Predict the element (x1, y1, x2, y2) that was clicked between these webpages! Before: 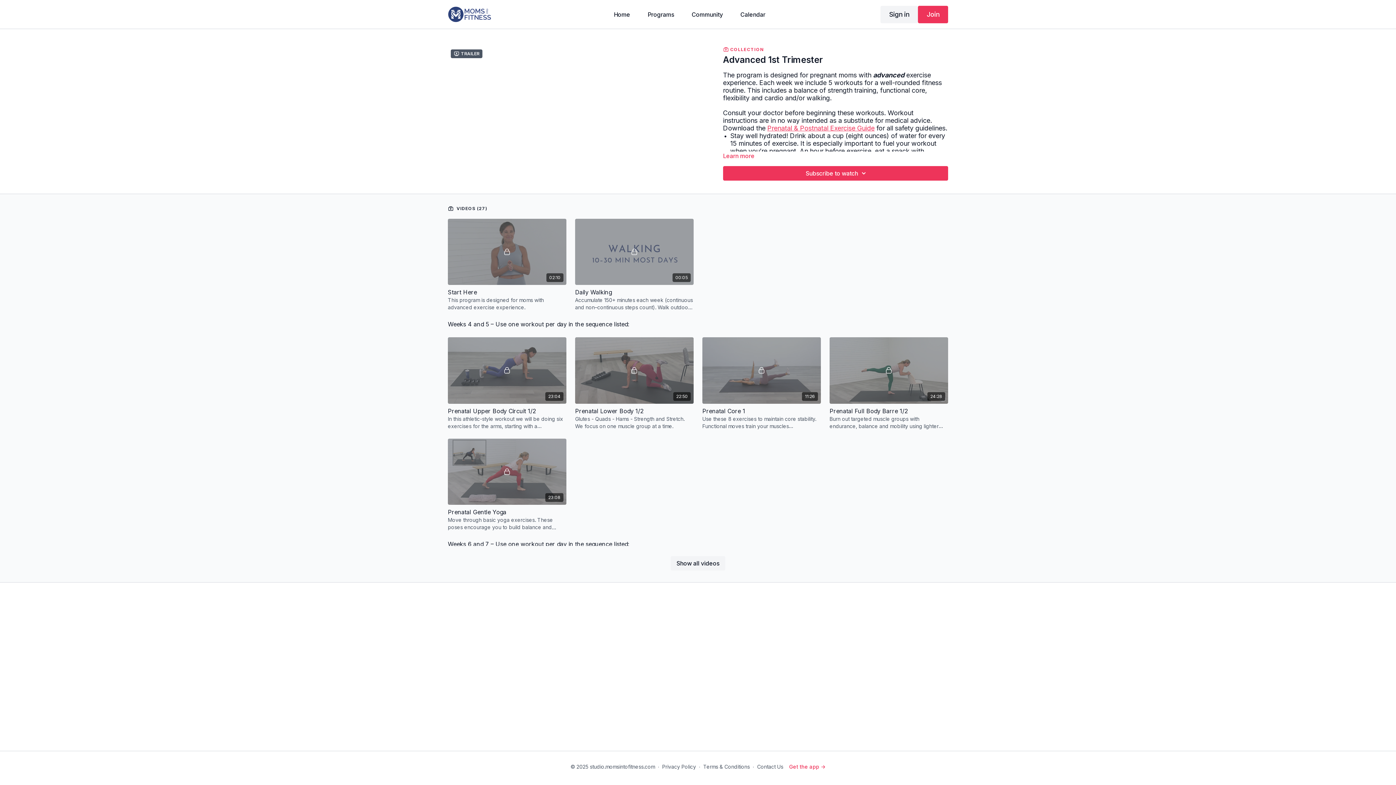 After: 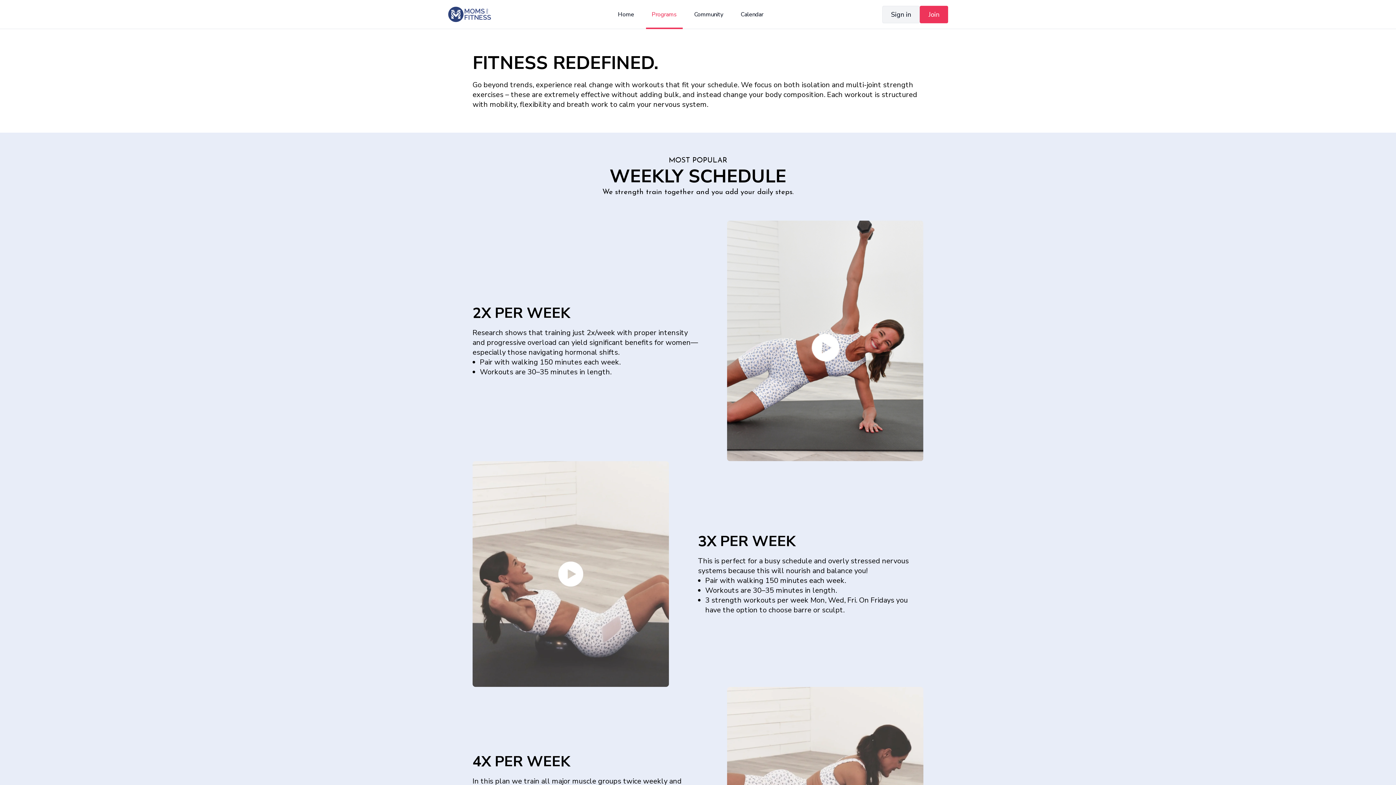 Action: label: Programs bbox: (642, 0, 680, 28)